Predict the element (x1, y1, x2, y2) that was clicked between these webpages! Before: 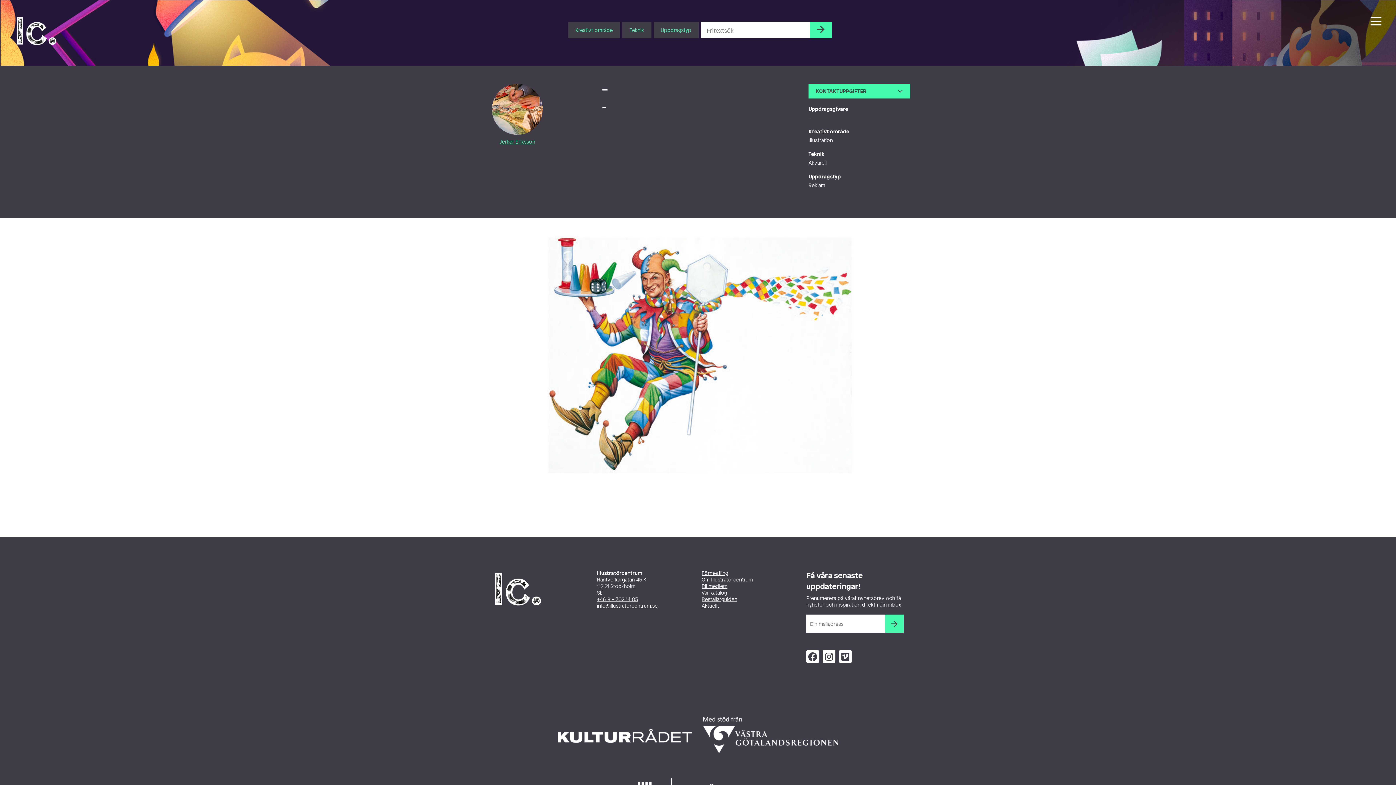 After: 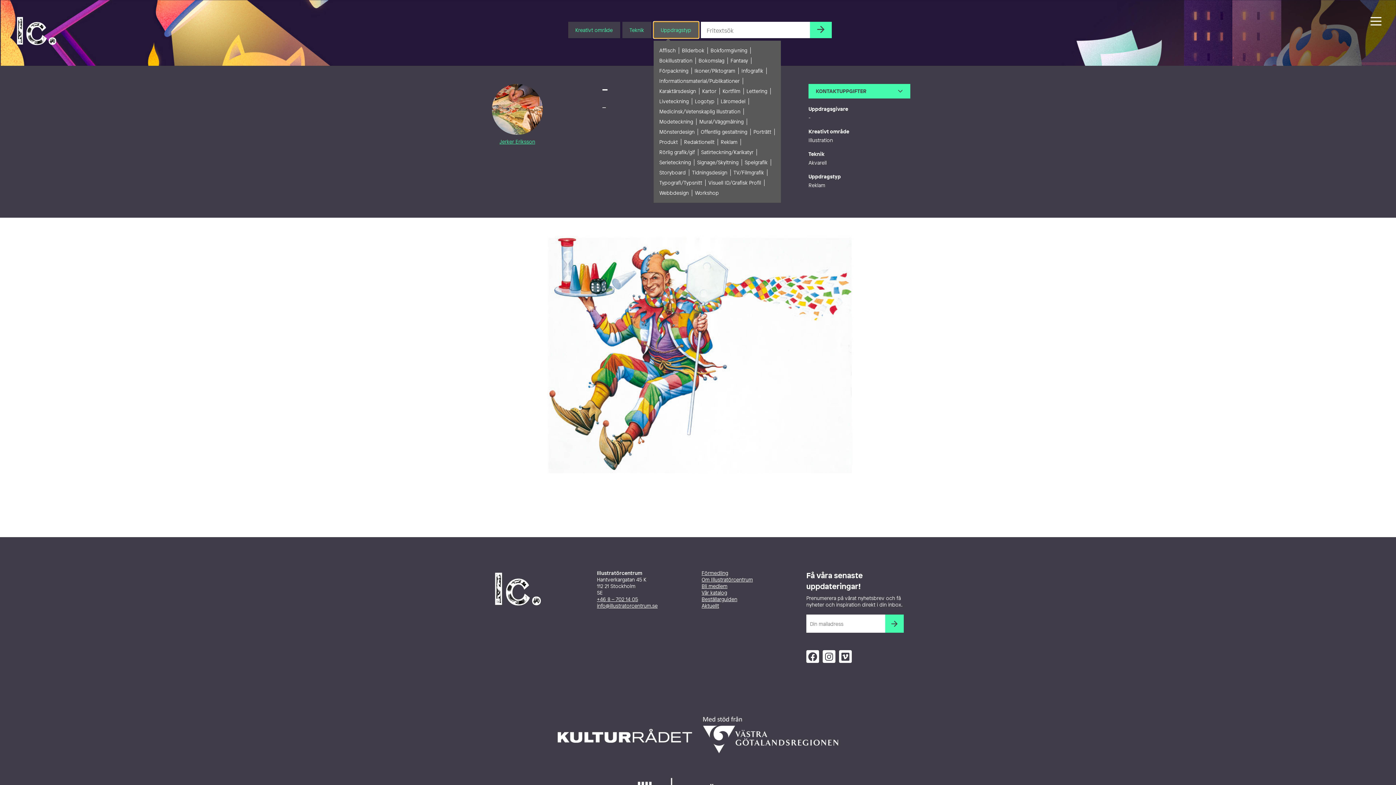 Action: bbox: (653, 21, 698, 38) label: Uppdragstyp